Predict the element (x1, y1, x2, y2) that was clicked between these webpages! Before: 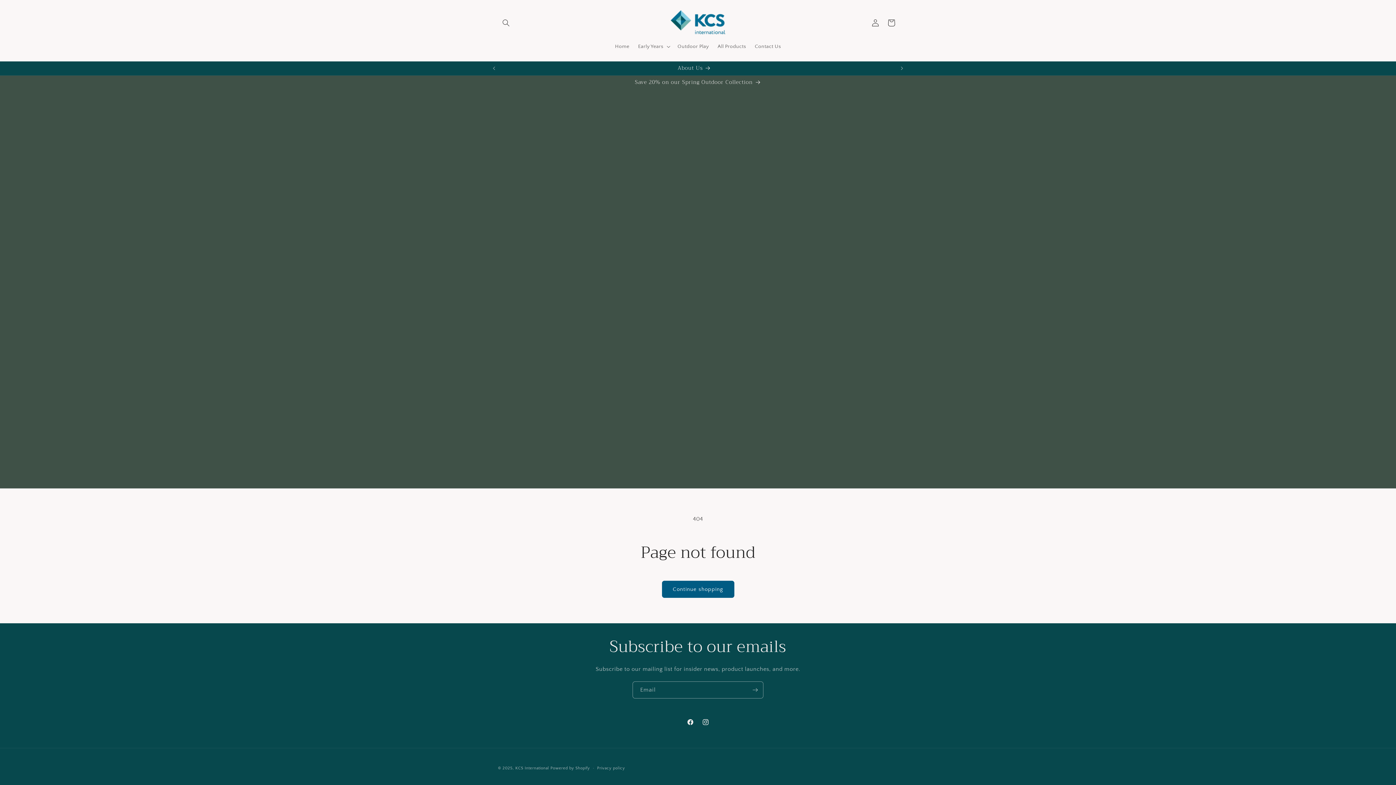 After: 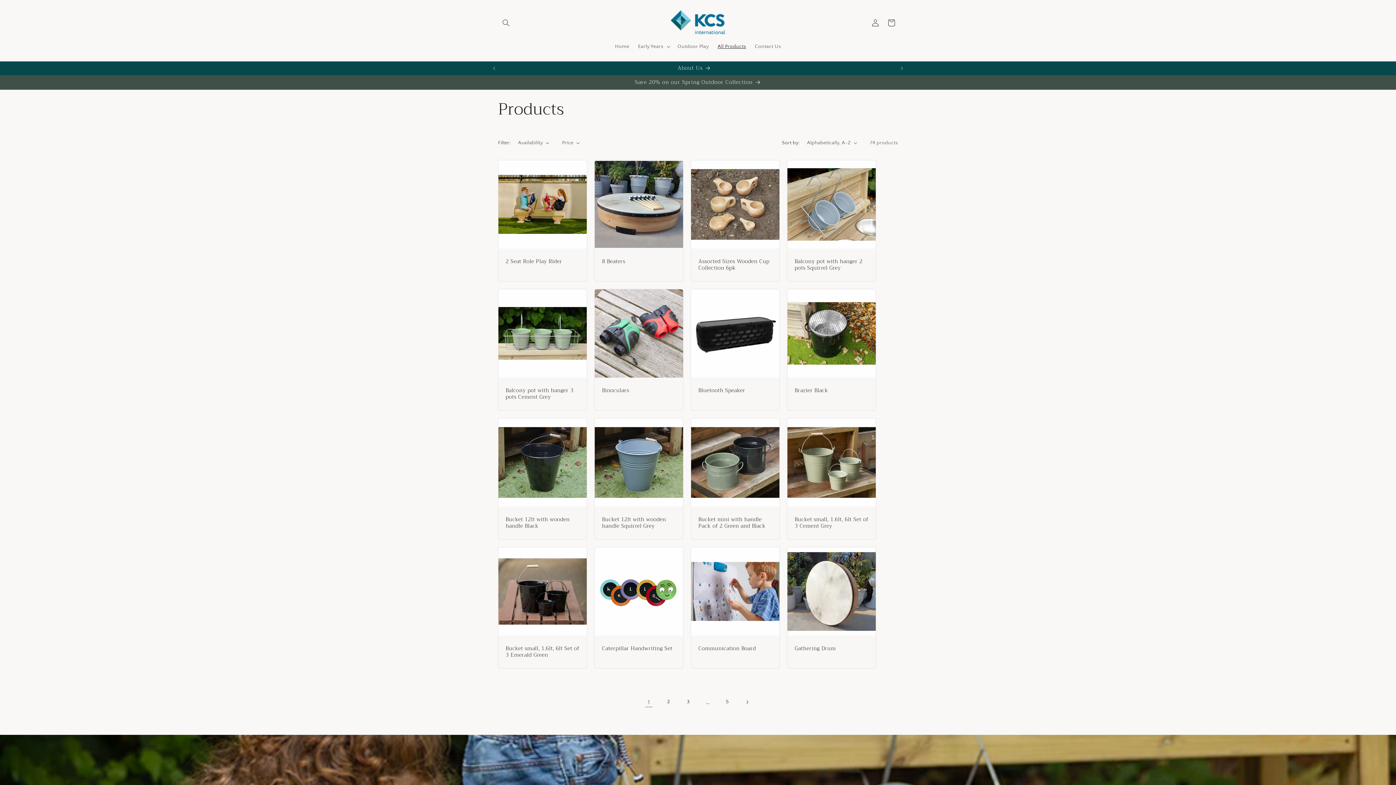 Action: bbox: (662, 581, 734, 598) label: Continue shopping